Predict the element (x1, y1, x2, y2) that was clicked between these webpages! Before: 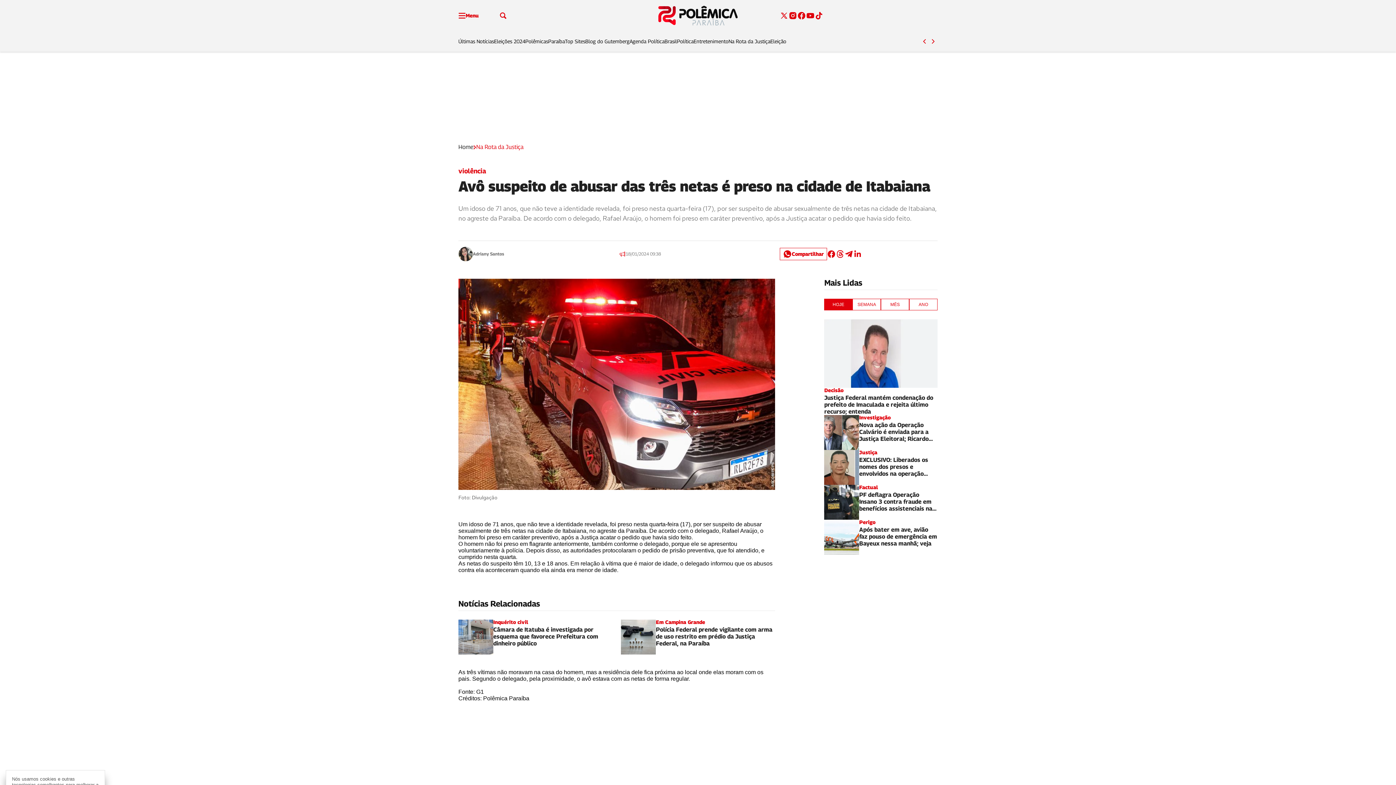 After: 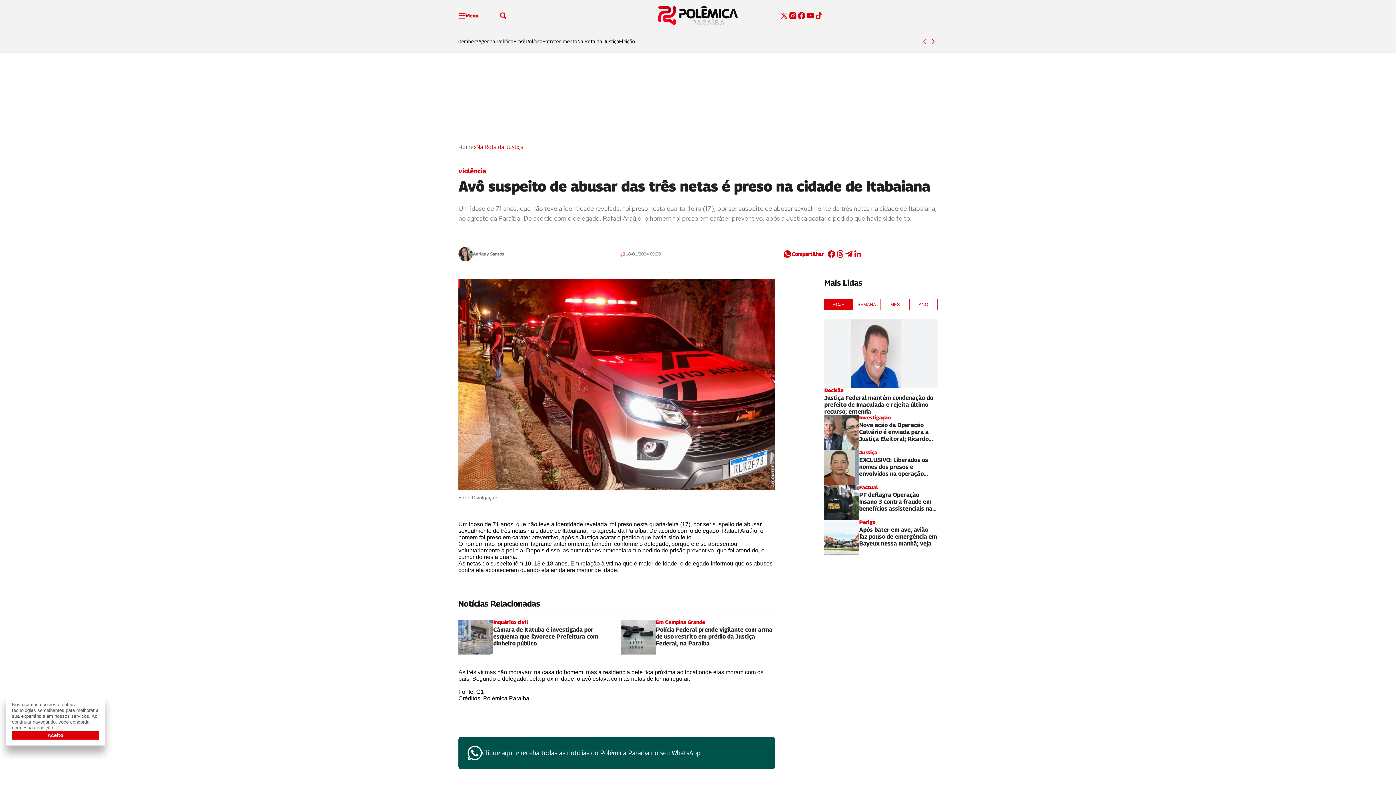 Action: label: Botão Voltar bbox: (920, 37, 929, 45)